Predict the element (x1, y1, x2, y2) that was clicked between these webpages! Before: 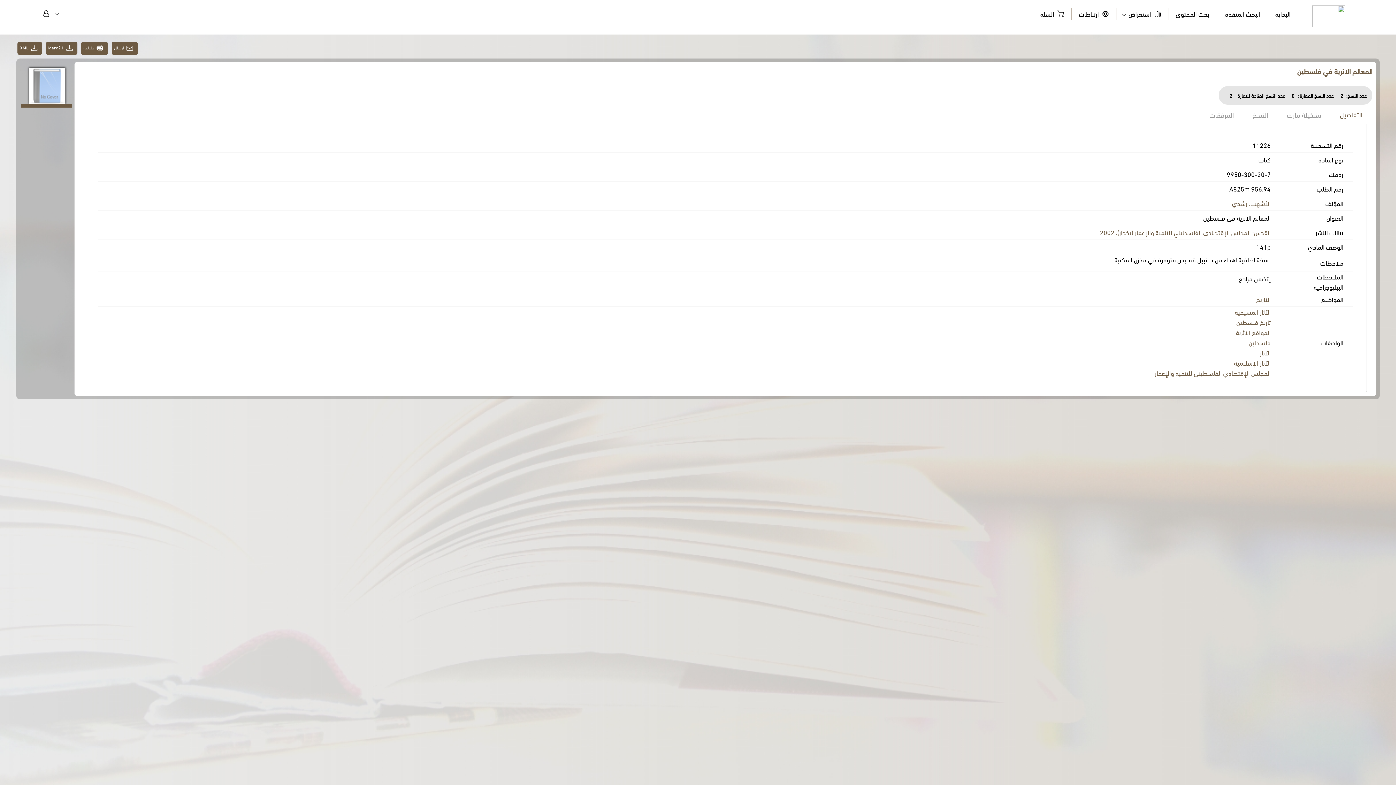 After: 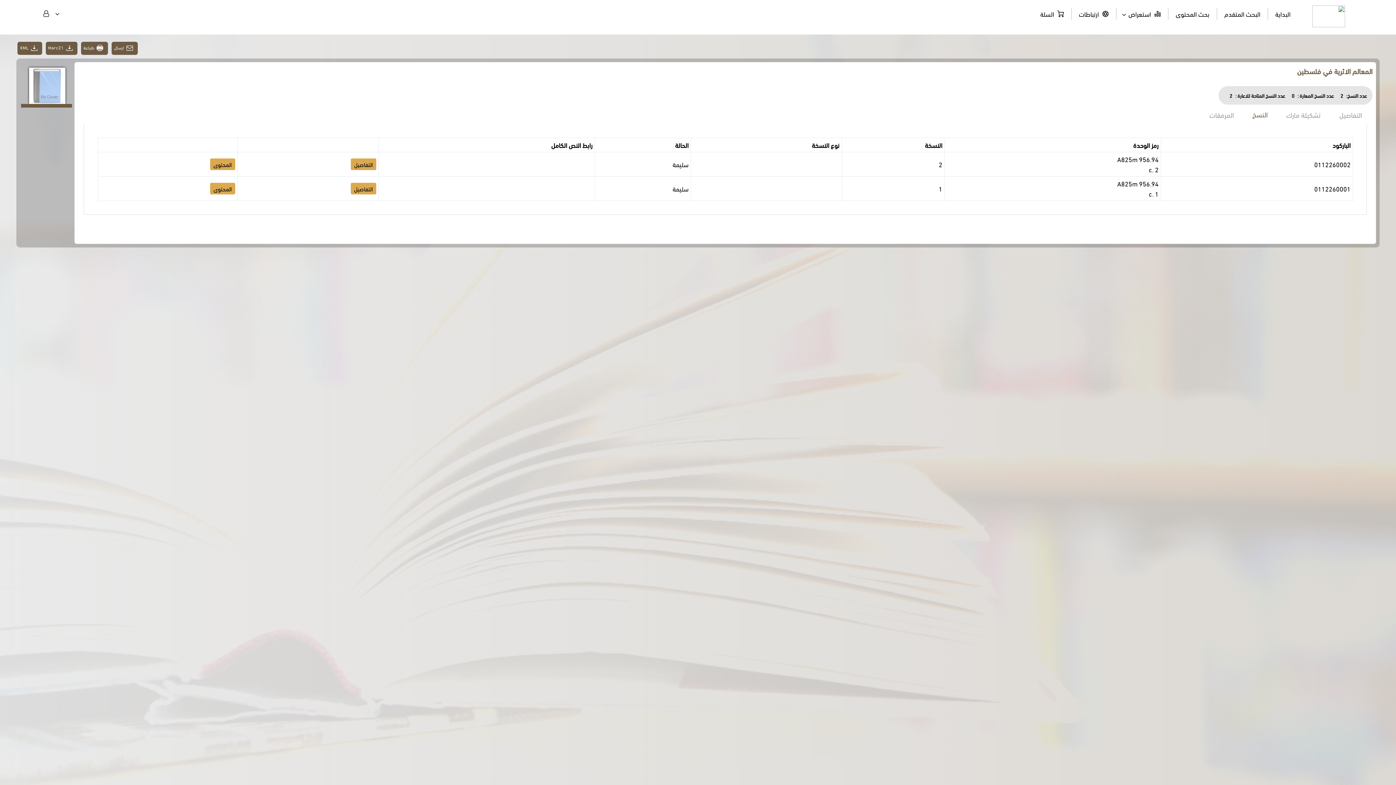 Action: label: النسخ bbox: (1248, 104, 1273, 124)